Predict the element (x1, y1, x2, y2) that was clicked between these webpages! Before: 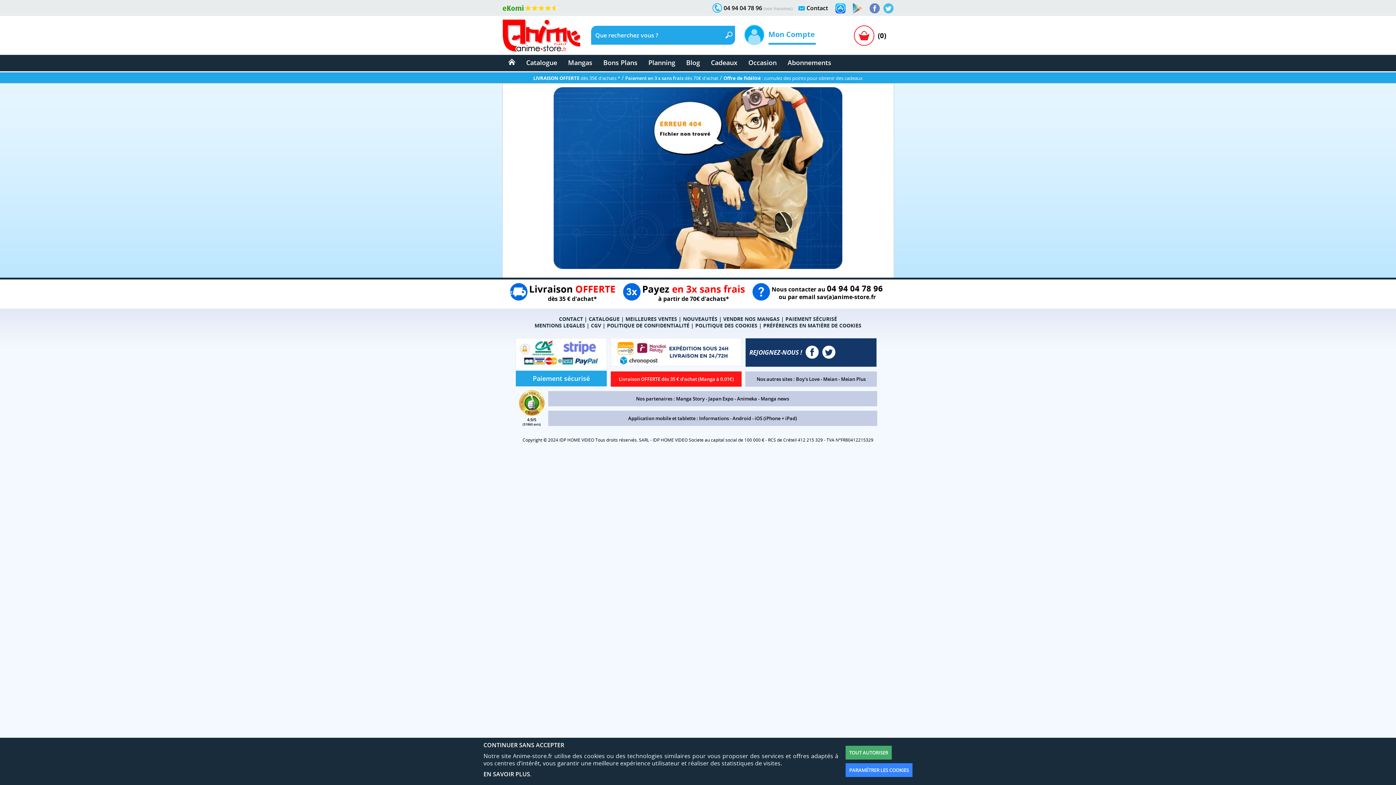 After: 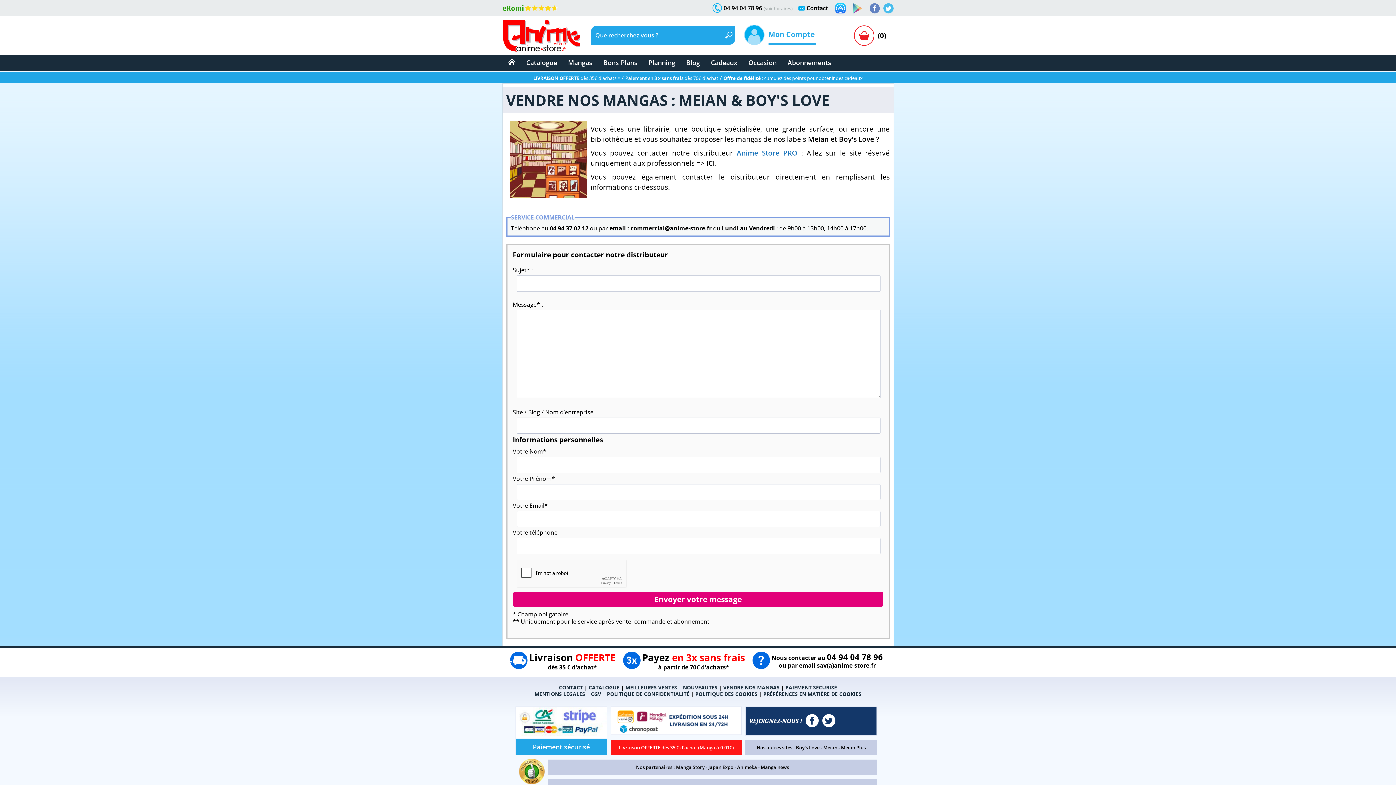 Action: label: VENDRE NOS MANGAS bbox: (723, 315, 779, 322)